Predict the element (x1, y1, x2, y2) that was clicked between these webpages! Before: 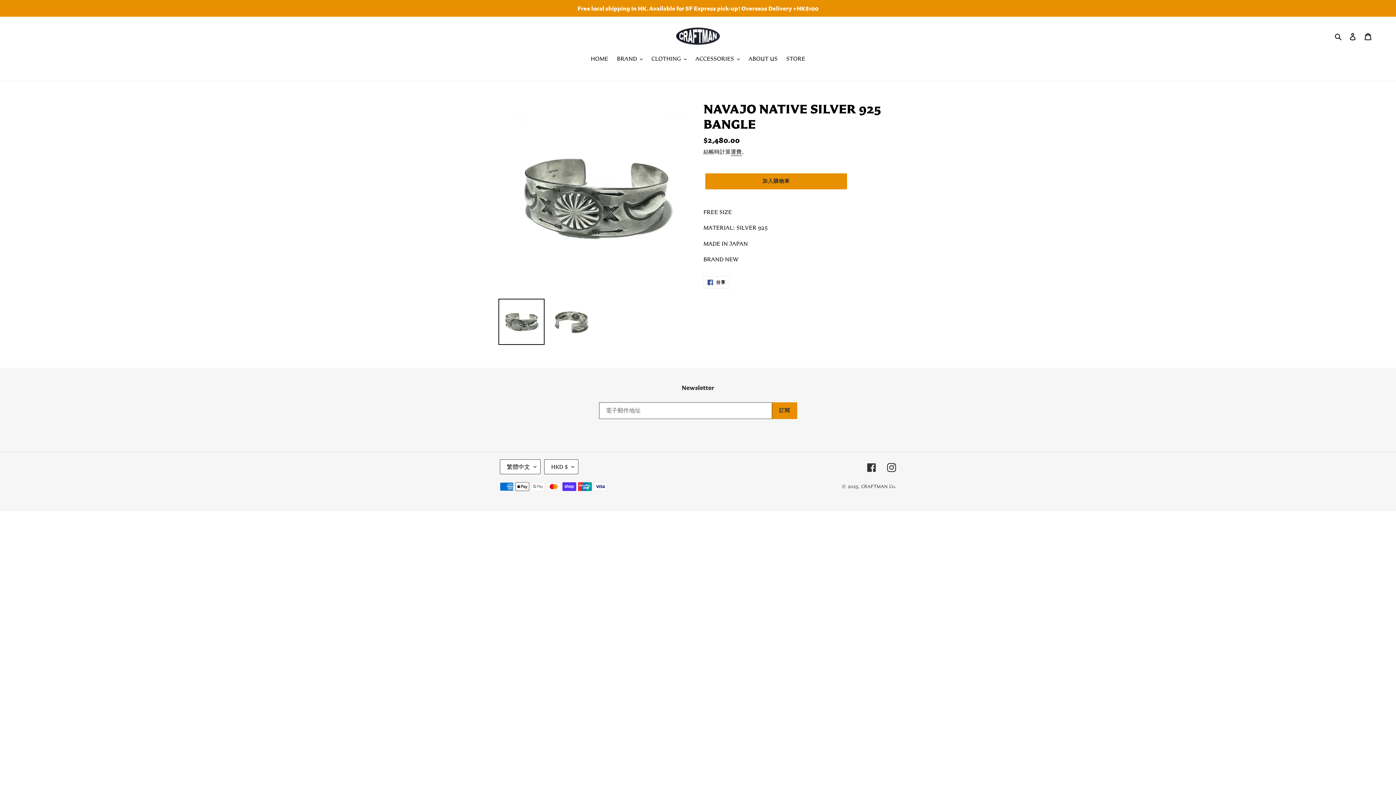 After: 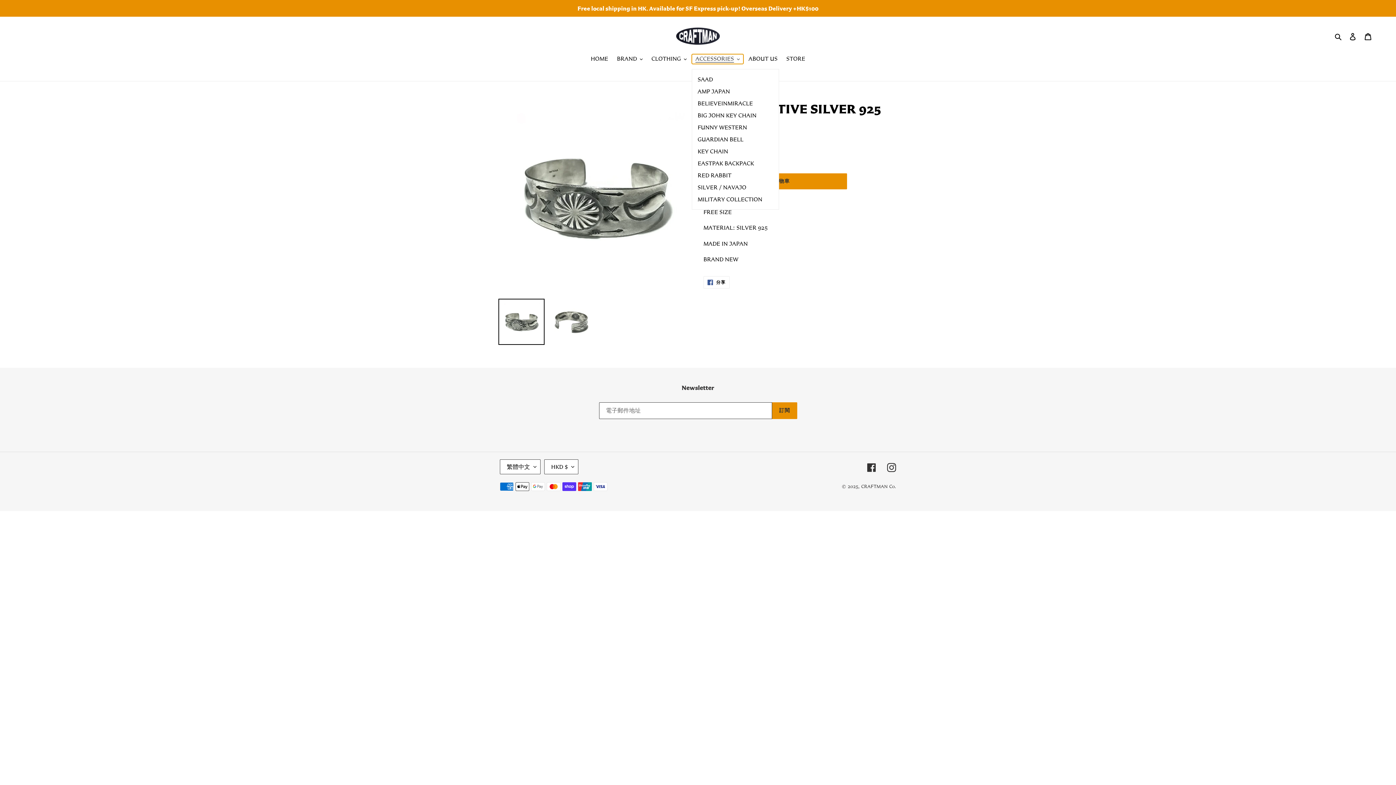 Action: label: ACCESSORIES bbox: (692, 54, 743, 63)